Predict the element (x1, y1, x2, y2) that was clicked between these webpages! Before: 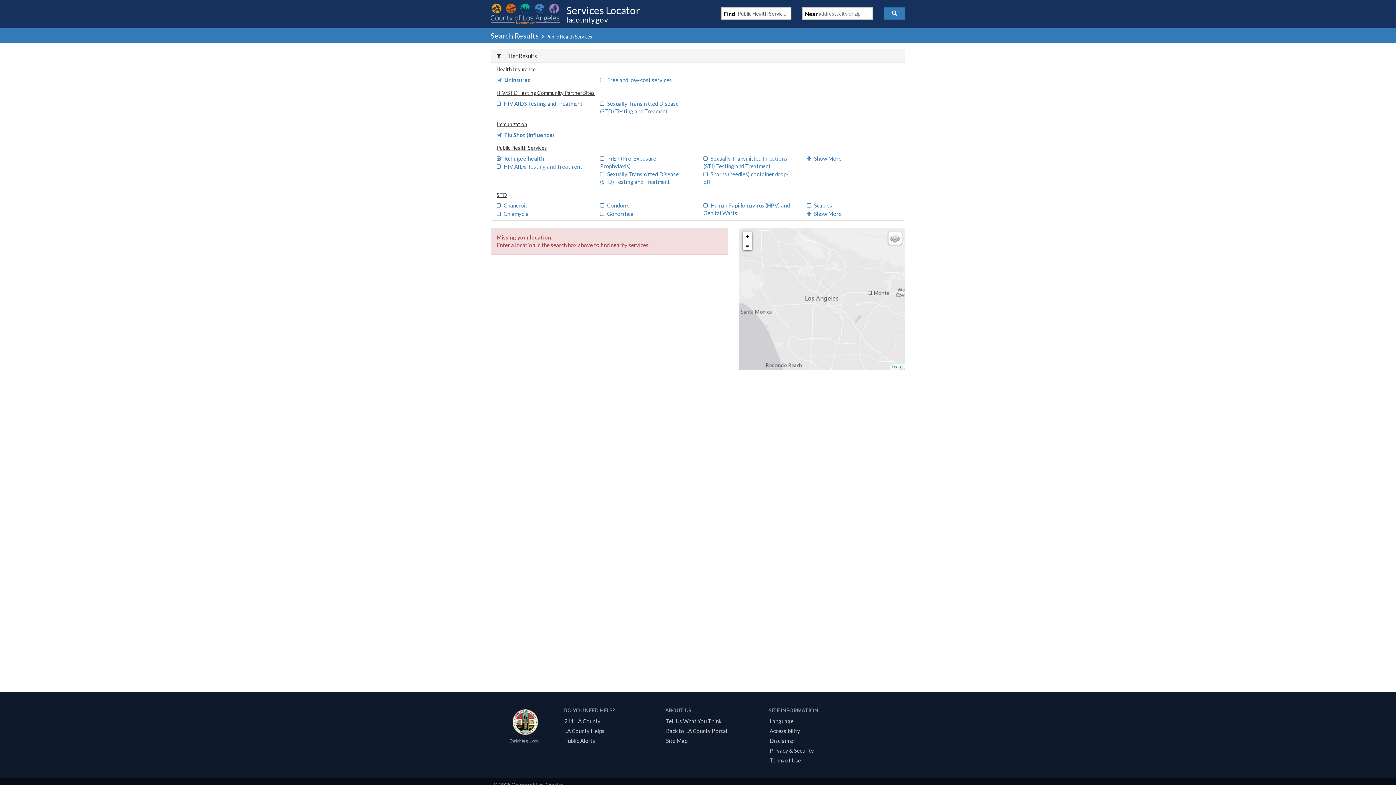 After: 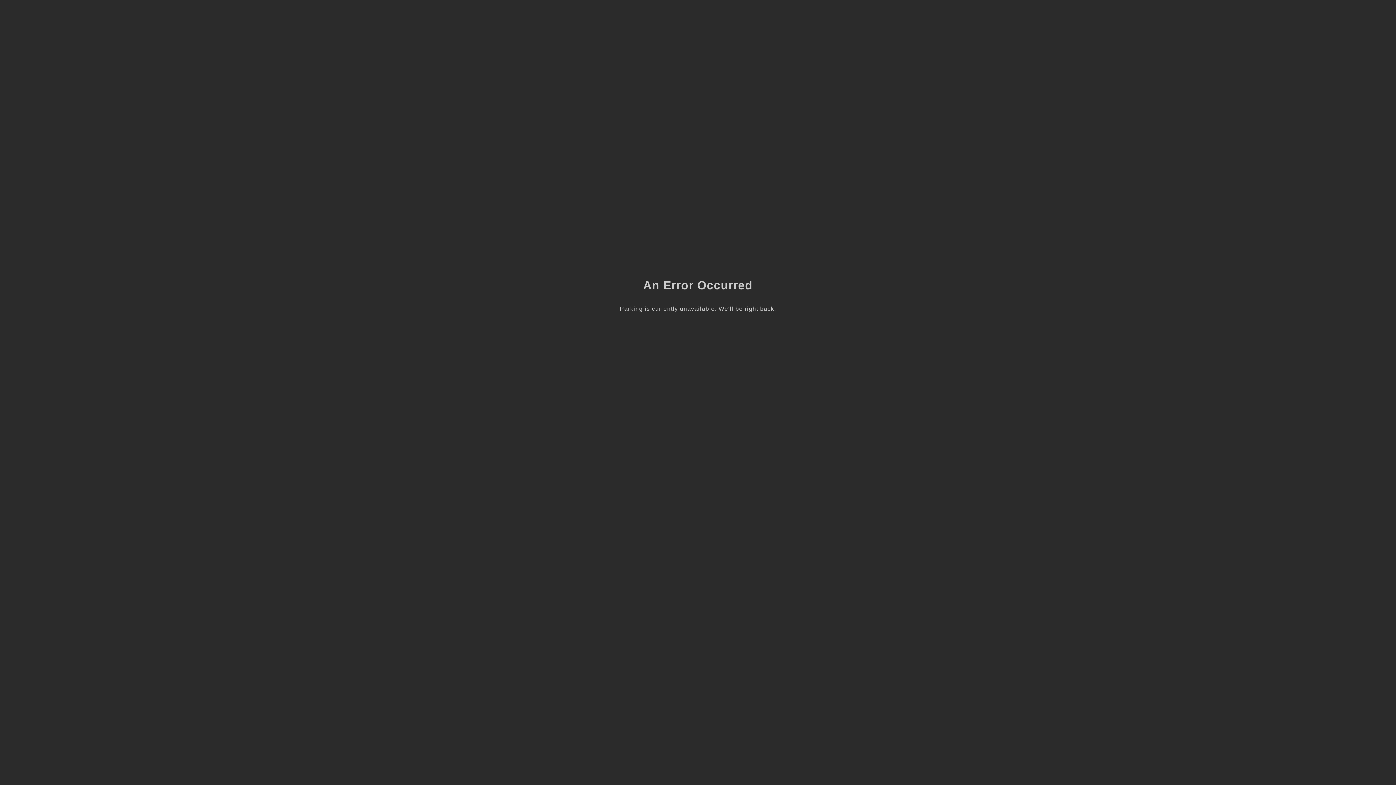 Action: label: LA County Helps bbox: (561, 728, 607, 734)